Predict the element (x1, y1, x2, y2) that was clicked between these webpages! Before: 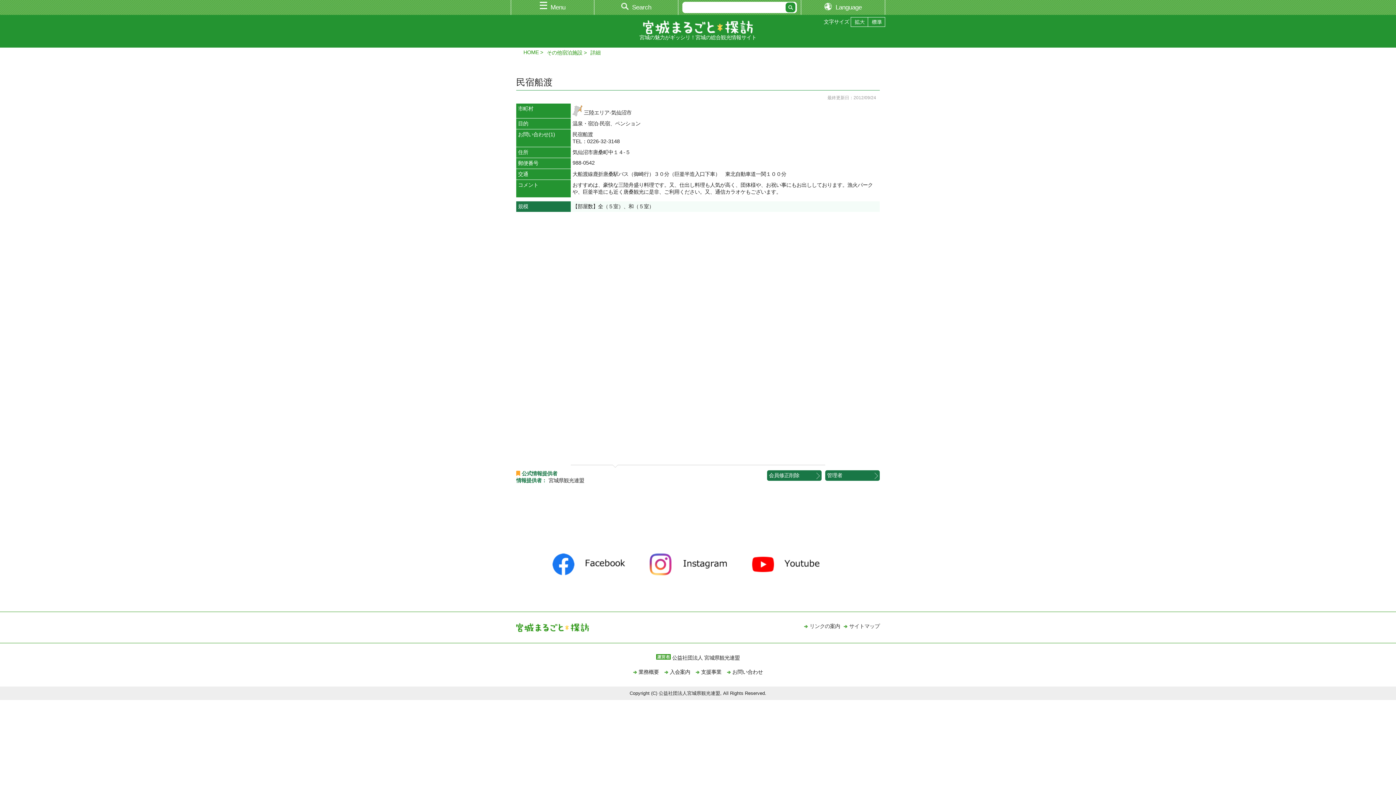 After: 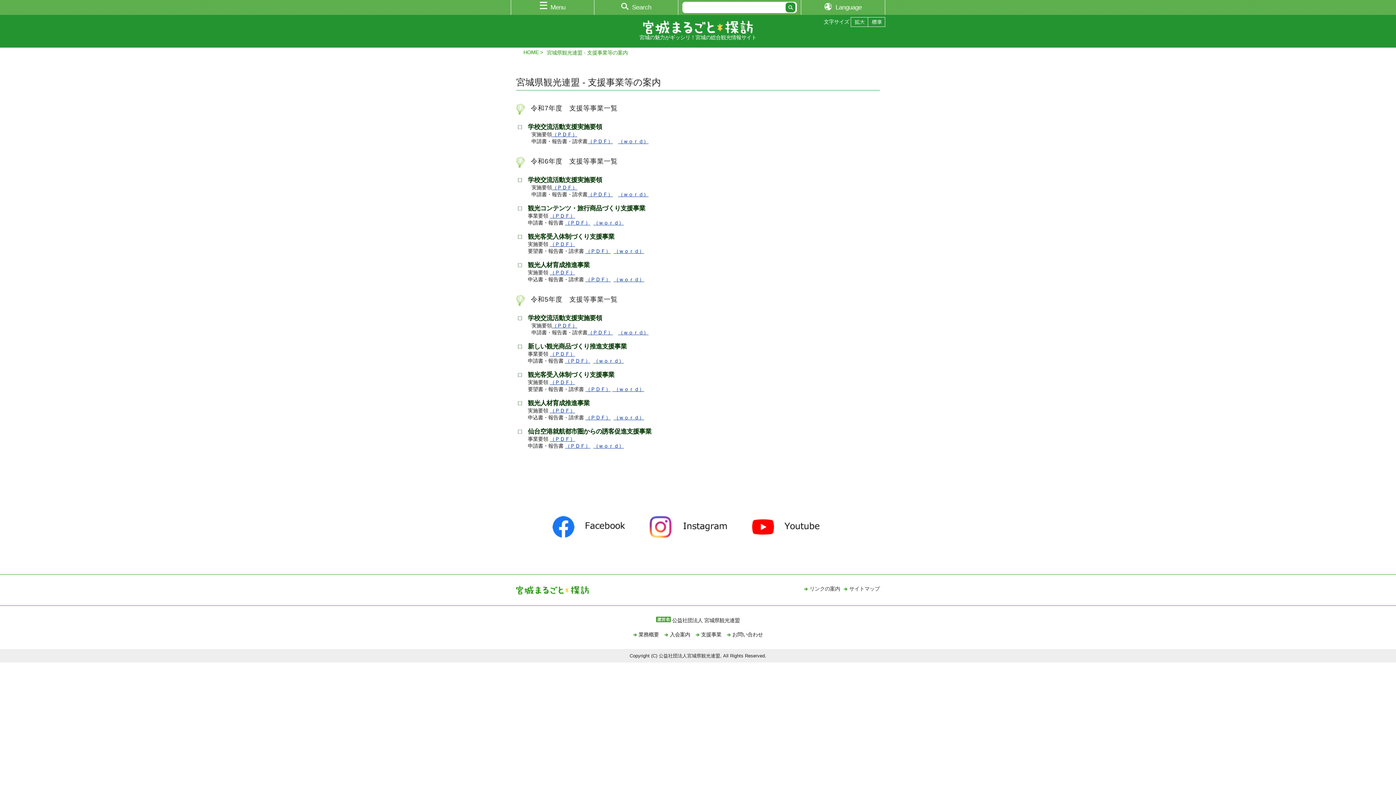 Action: label: 支援事業 bbox: (701, 669, 721, 675)